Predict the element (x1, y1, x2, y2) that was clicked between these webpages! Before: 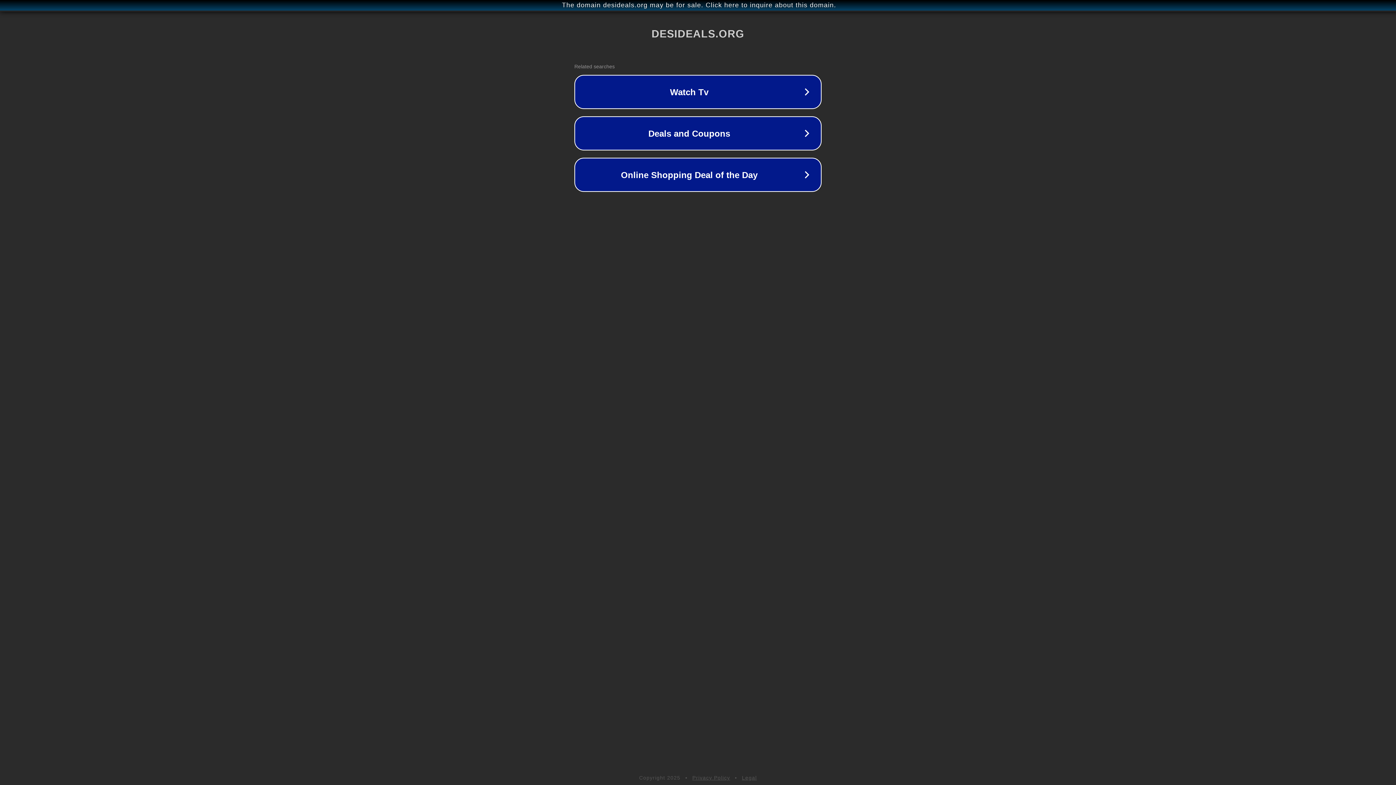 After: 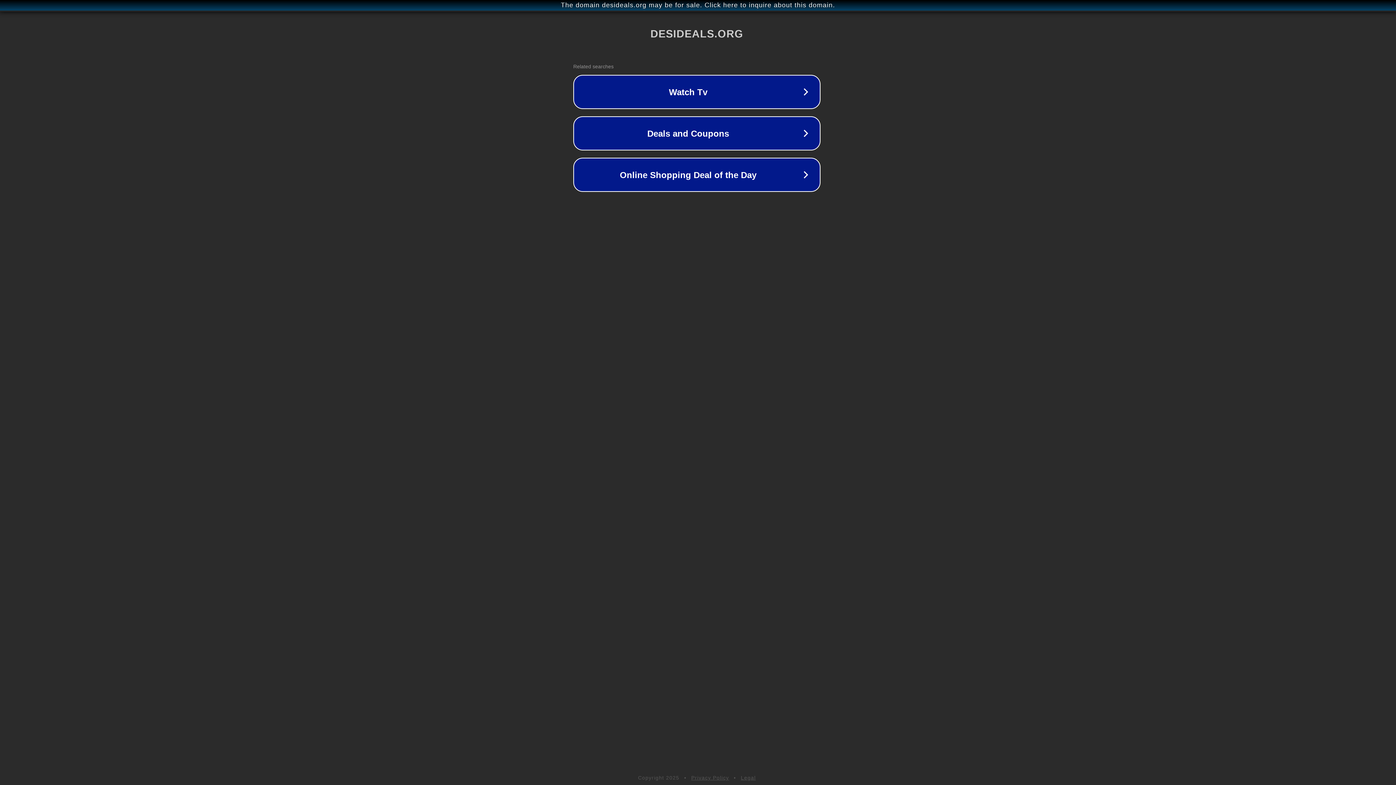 Action: bbox: (1, 1, 1397, 9) label: The domain desideals.org may be for sale. Click here to inquire about this domain.